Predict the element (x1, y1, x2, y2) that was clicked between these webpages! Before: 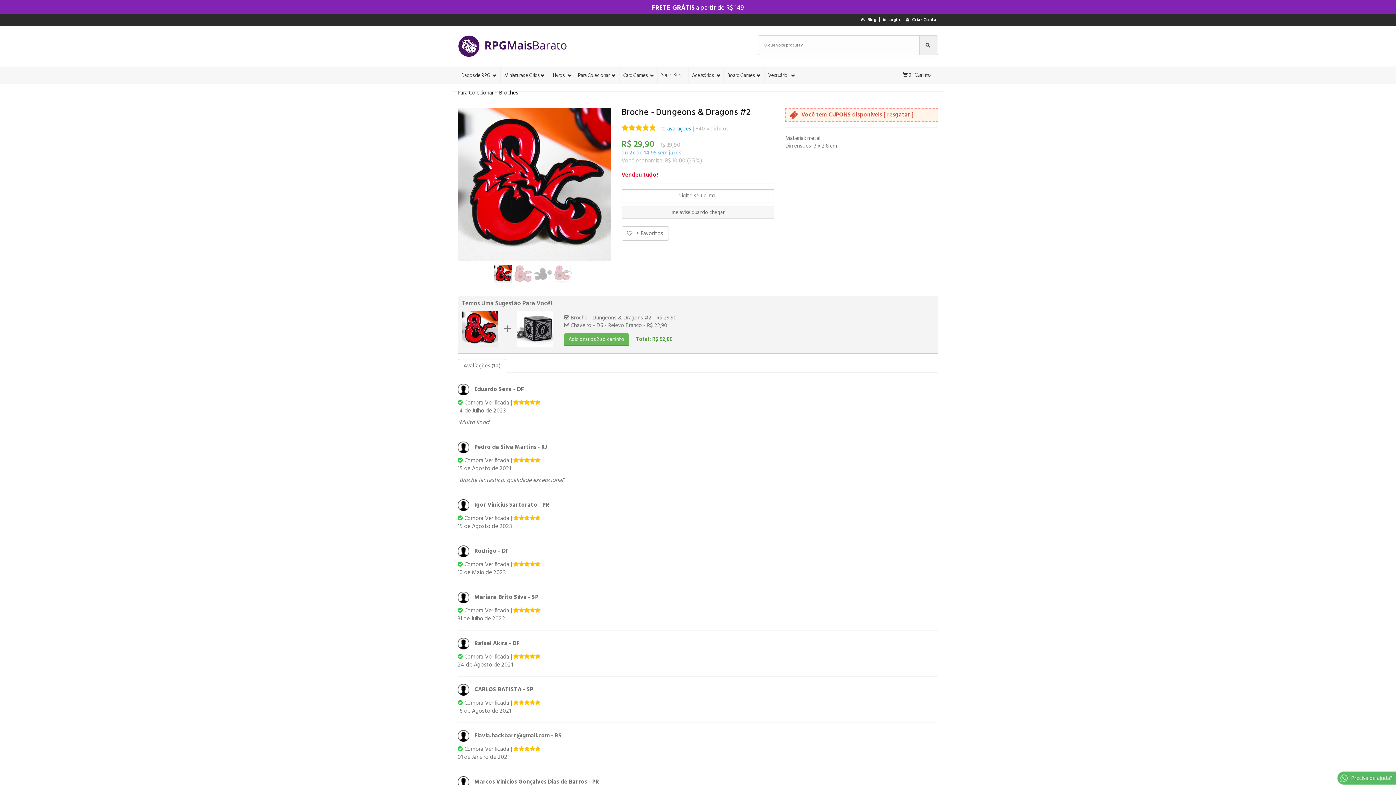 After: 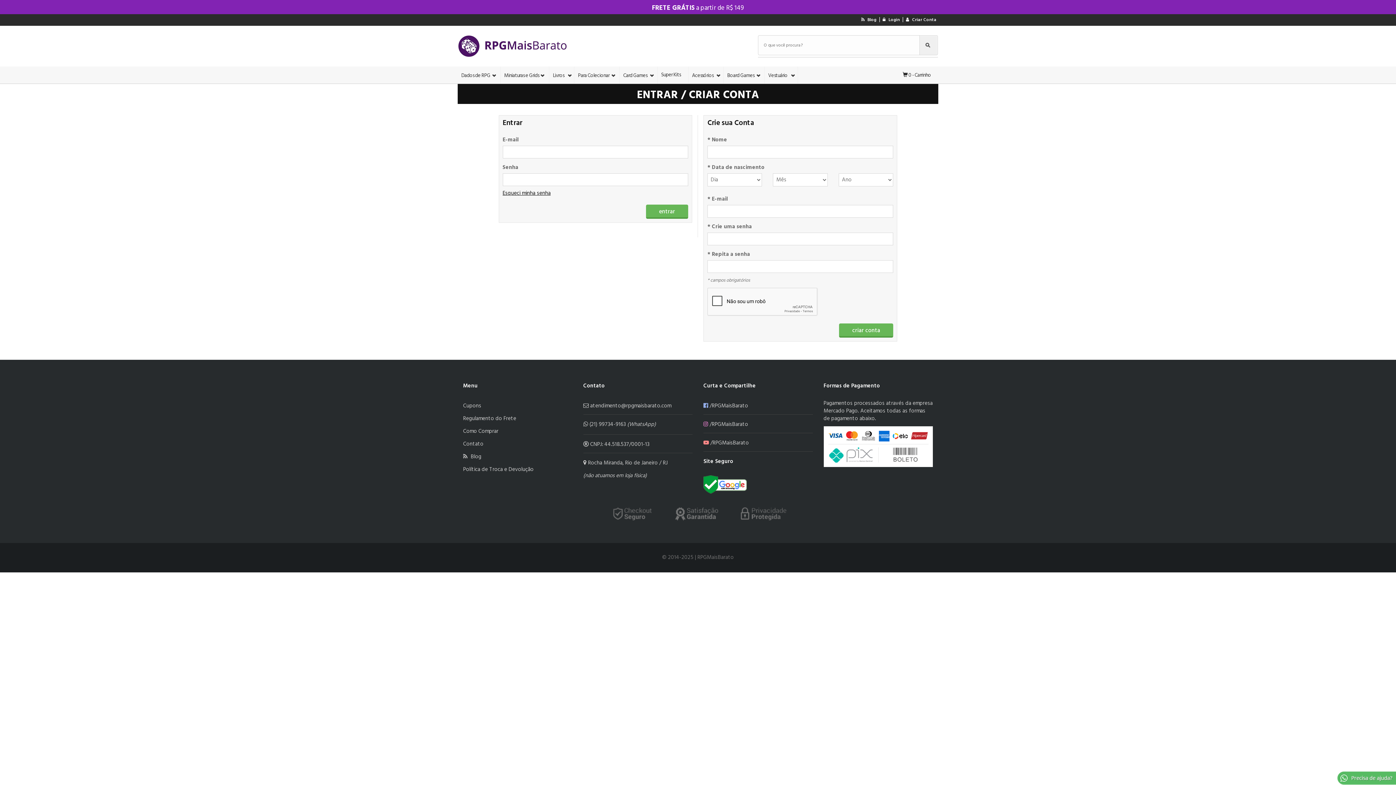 Action: bbox: (904, 17, 938, 23) label:  Criar Conta